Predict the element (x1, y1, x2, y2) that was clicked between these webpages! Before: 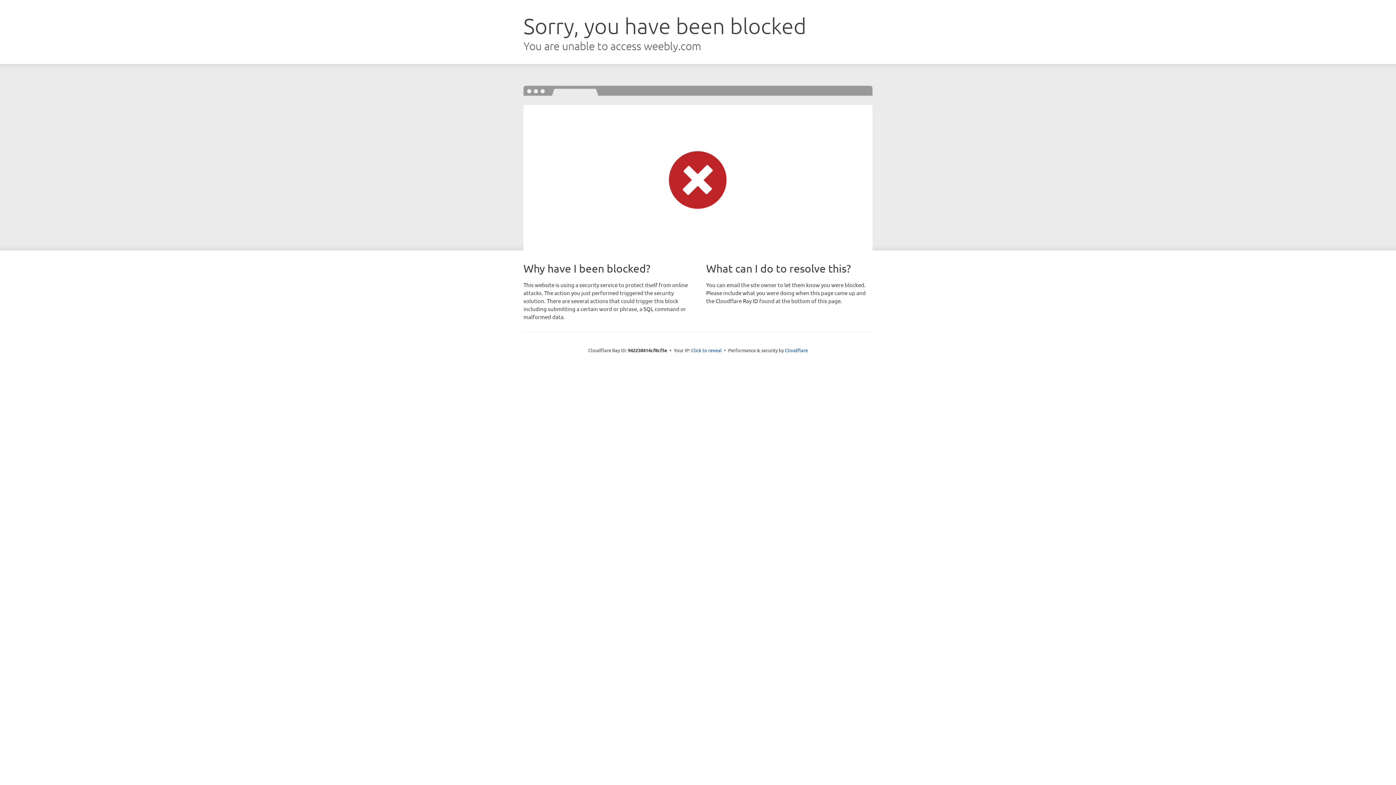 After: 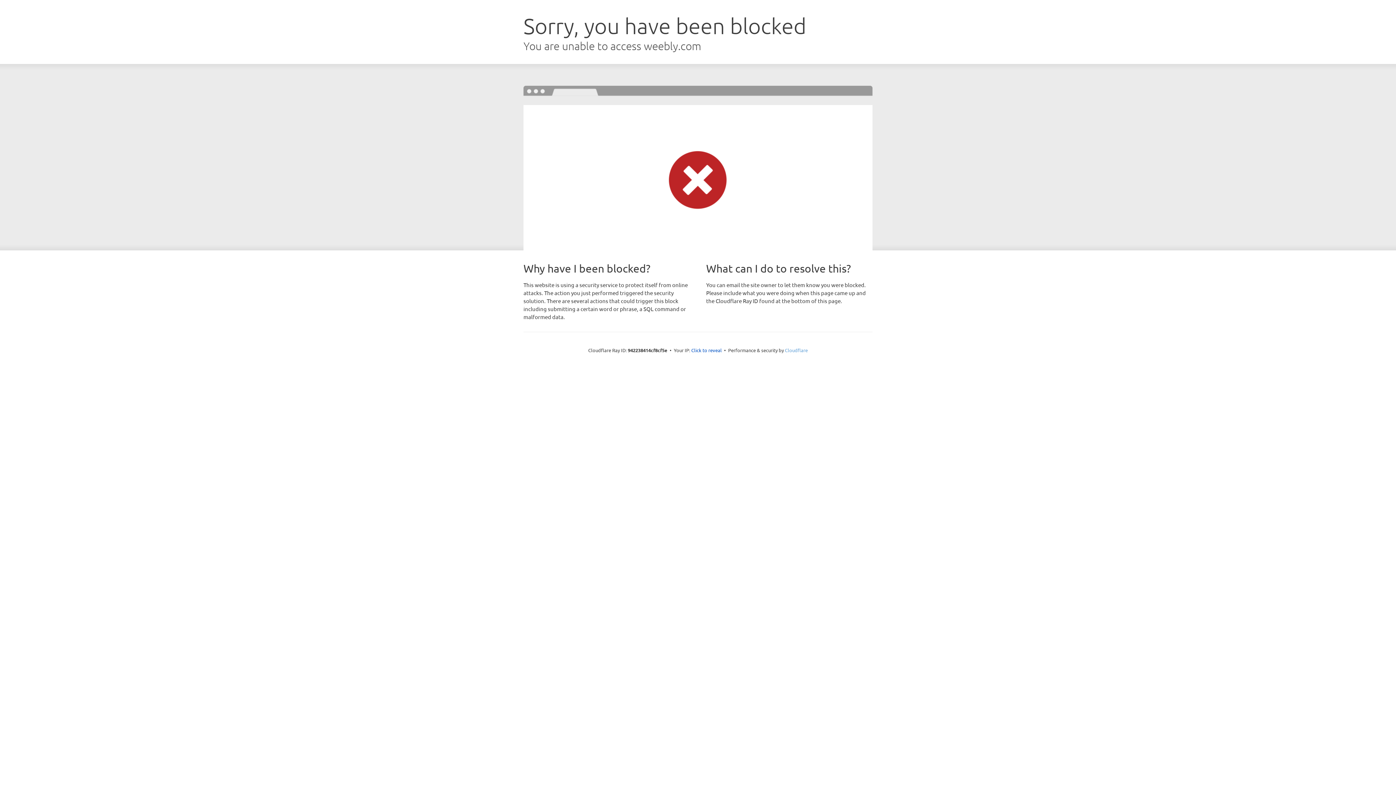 Action: bbox: (785, 347, 808, 353) label: Cloudflare